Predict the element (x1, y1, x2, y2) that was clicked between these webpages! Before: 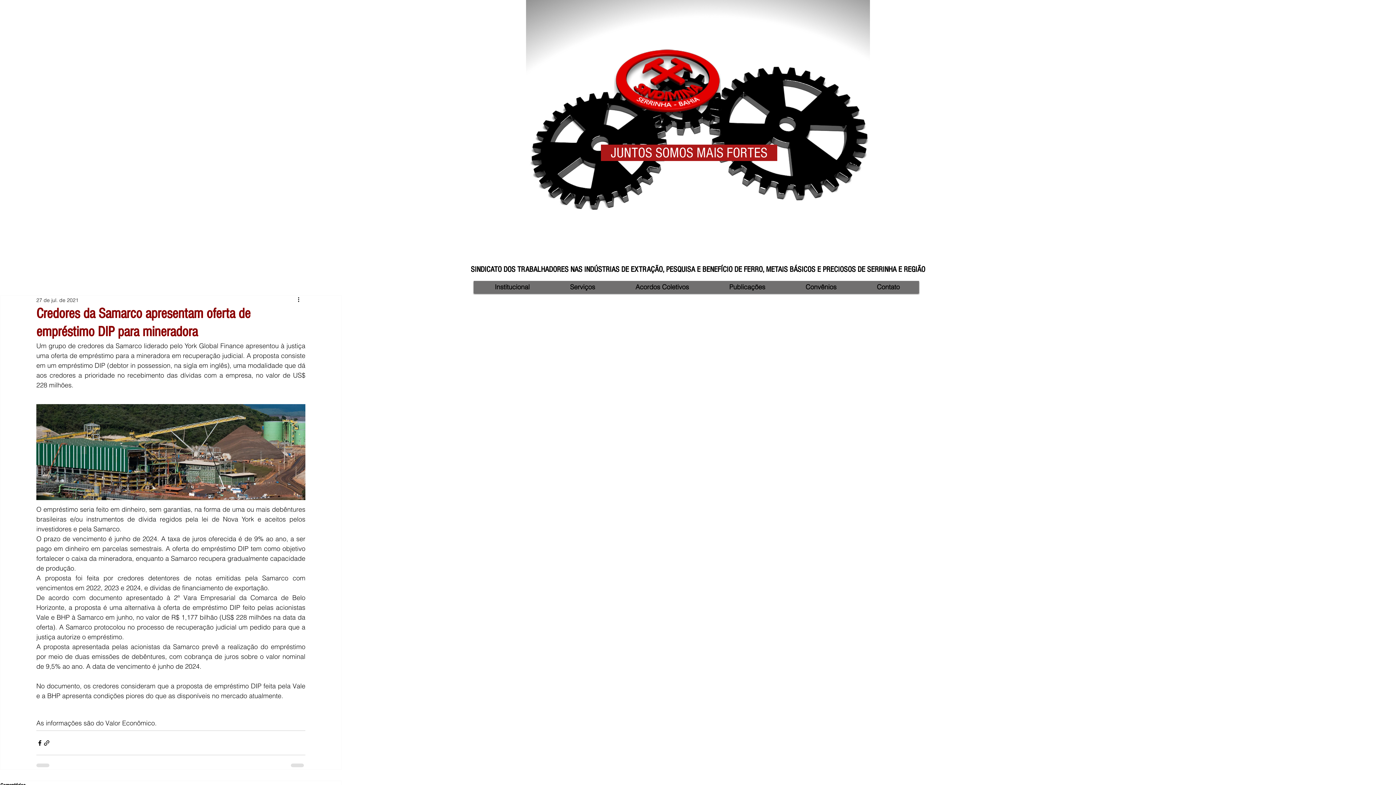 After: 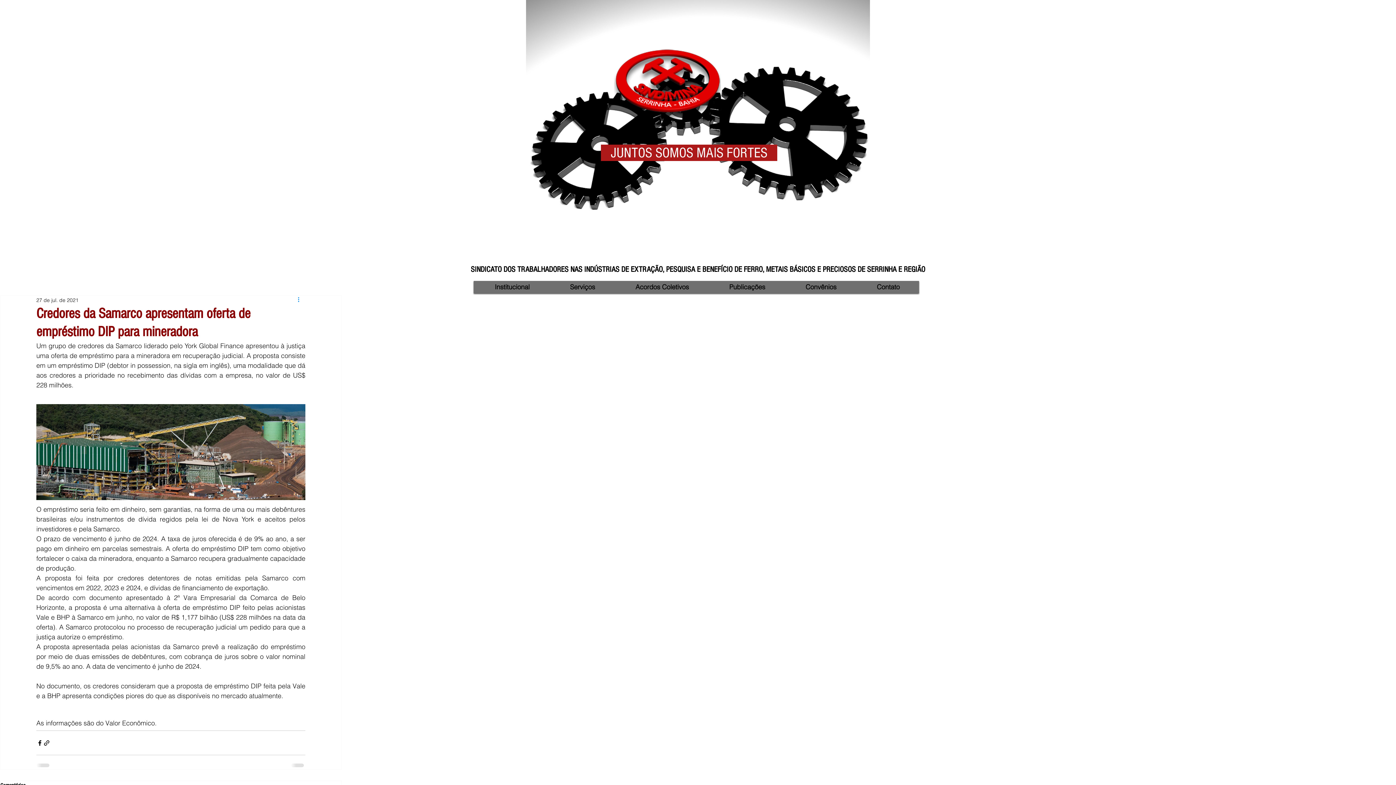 Action: label: Mais ações bbox: (296, 296, 305, 304)